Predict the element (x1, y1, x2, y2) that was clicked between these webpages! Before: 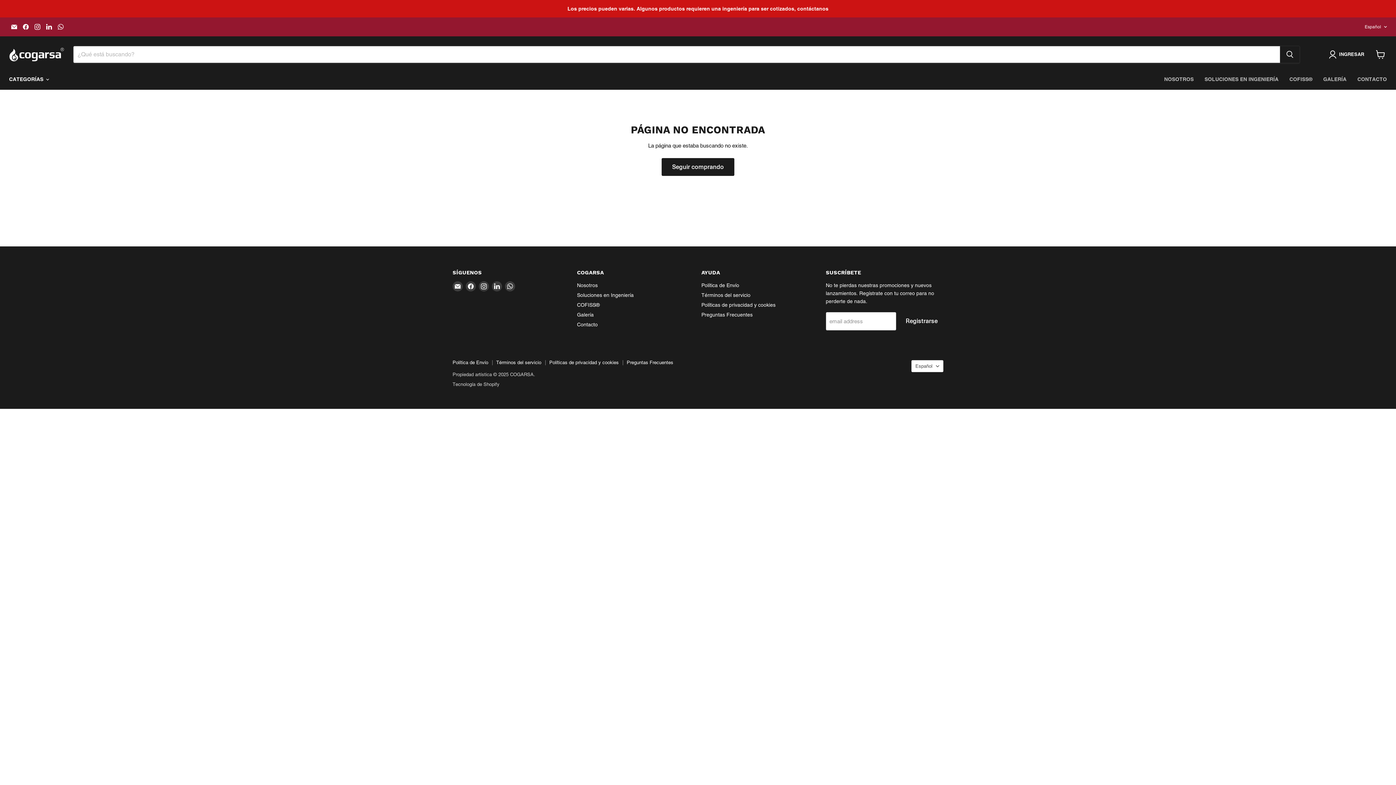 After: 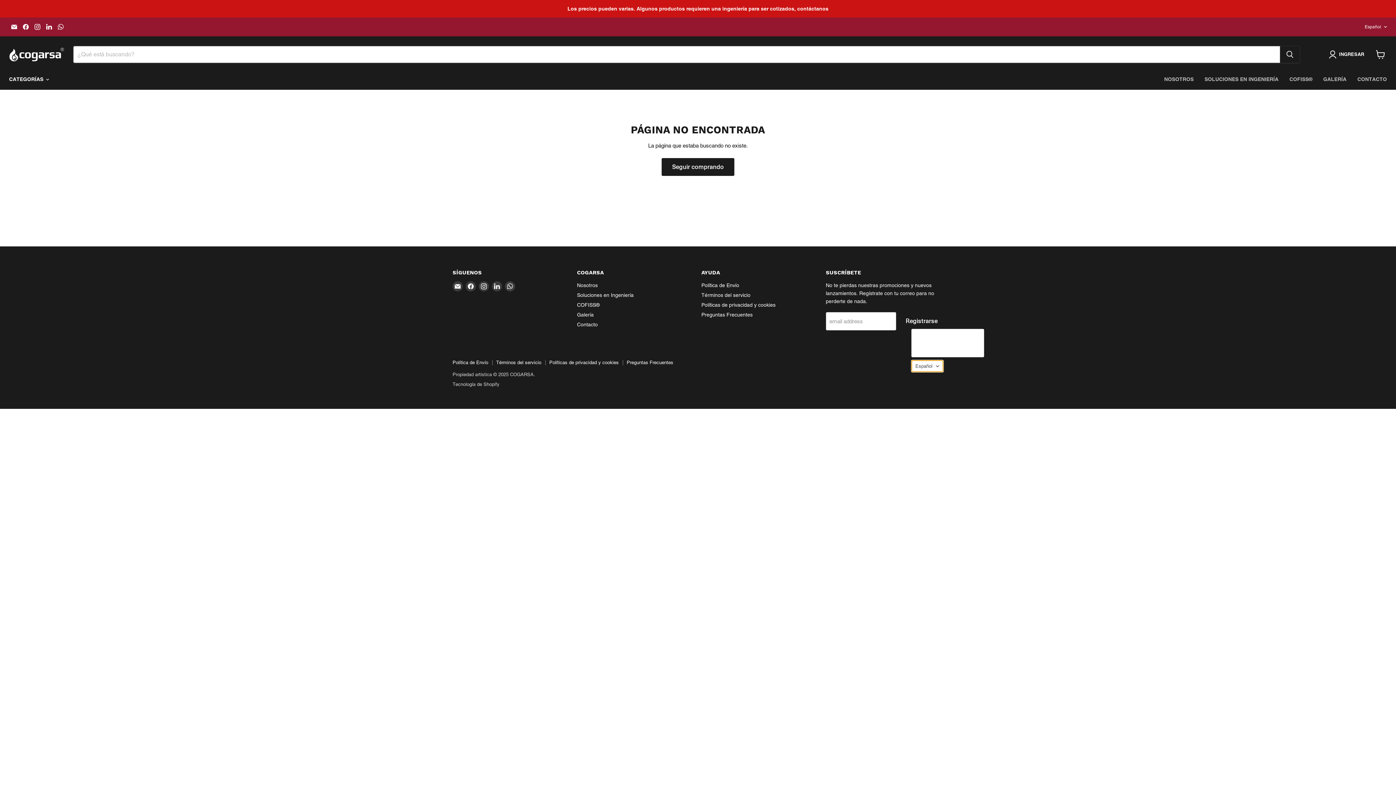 Action: label: Español bbox: (911, 360, 943, 372)